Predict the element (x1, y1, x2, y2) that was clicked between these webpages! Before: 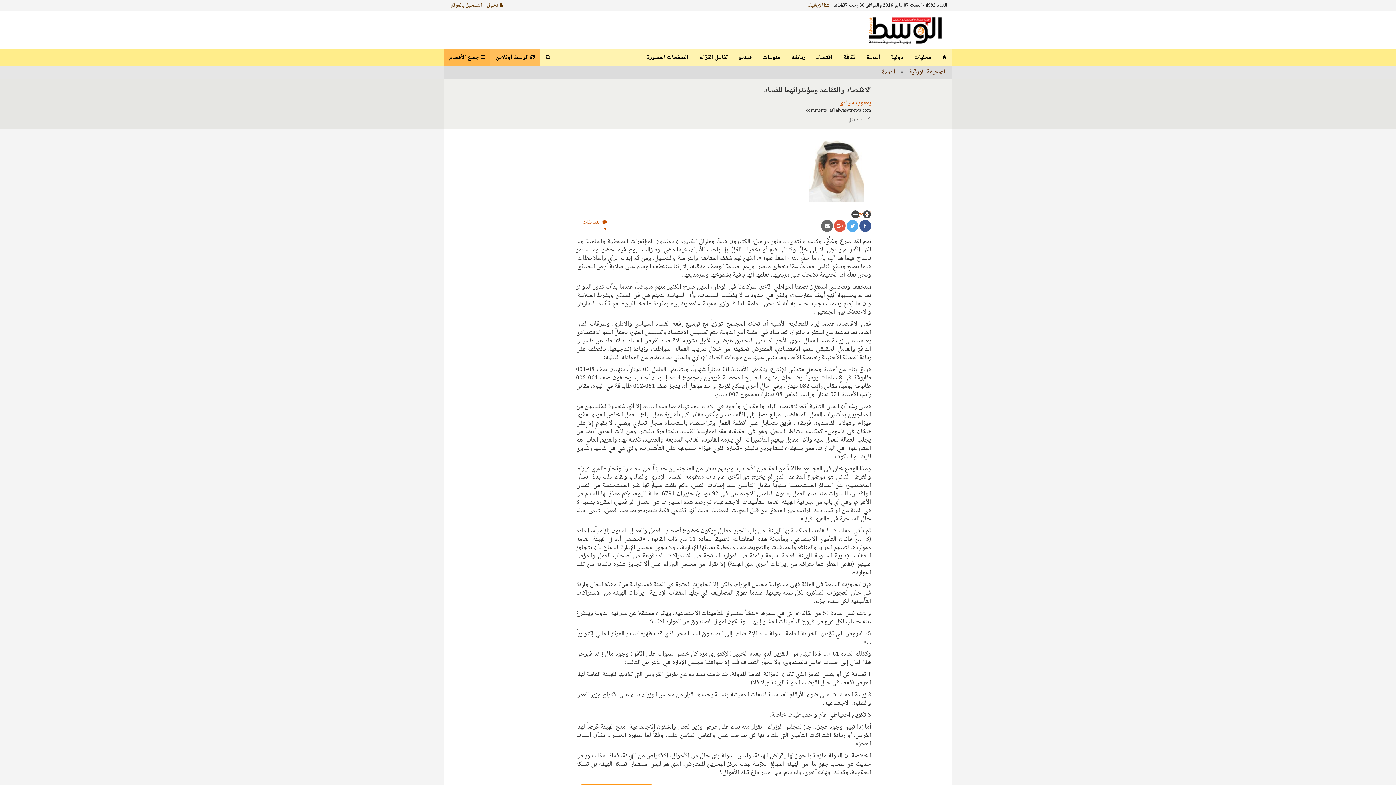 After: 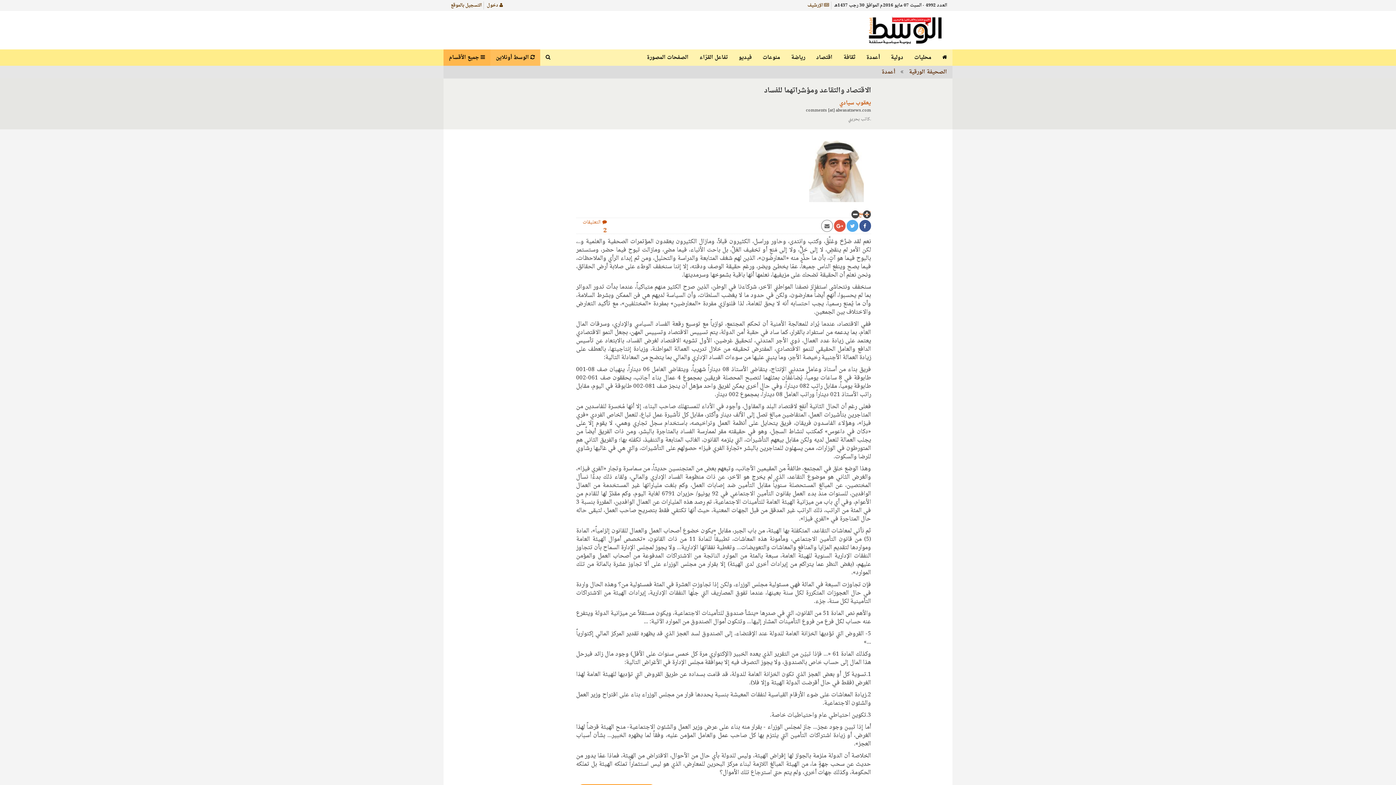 Action: bbox: (821, 220, 833, 232)